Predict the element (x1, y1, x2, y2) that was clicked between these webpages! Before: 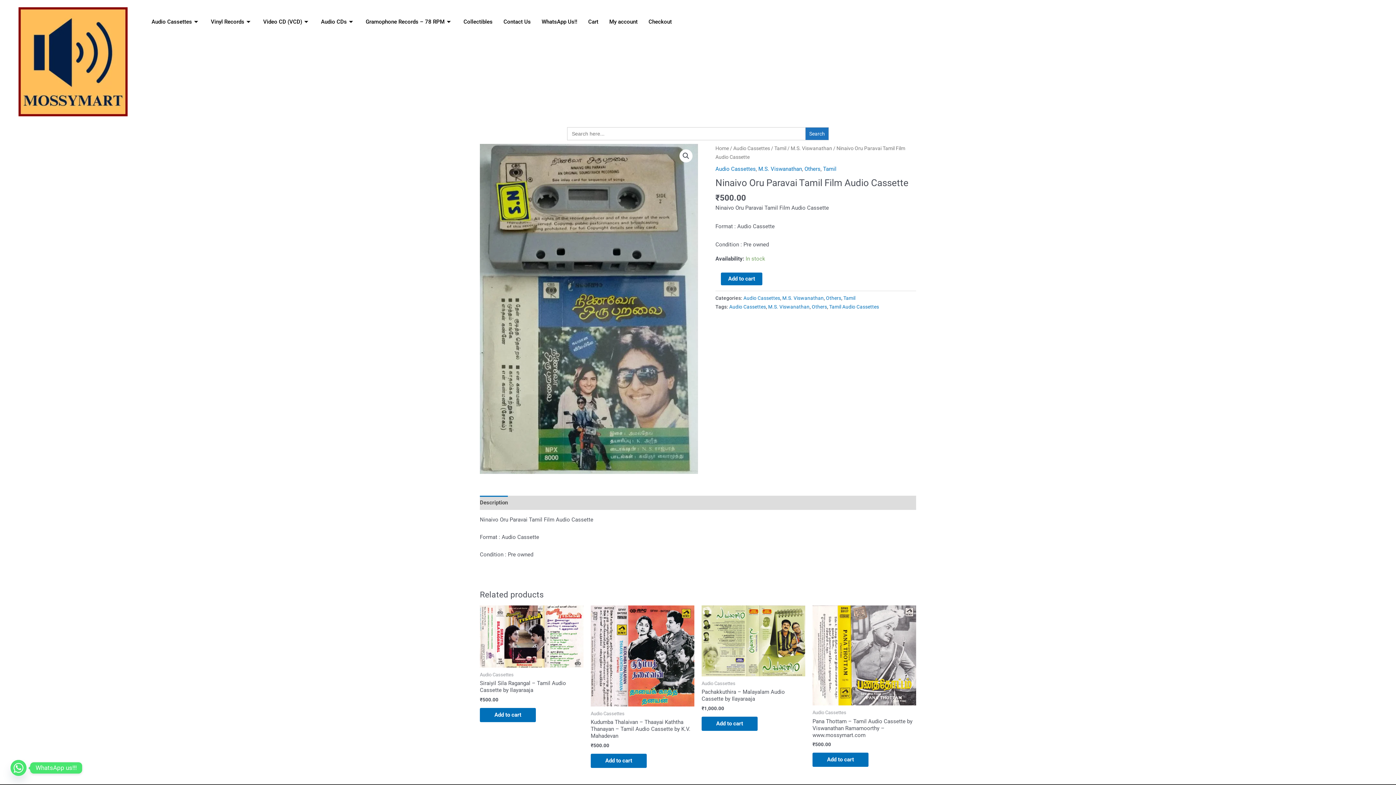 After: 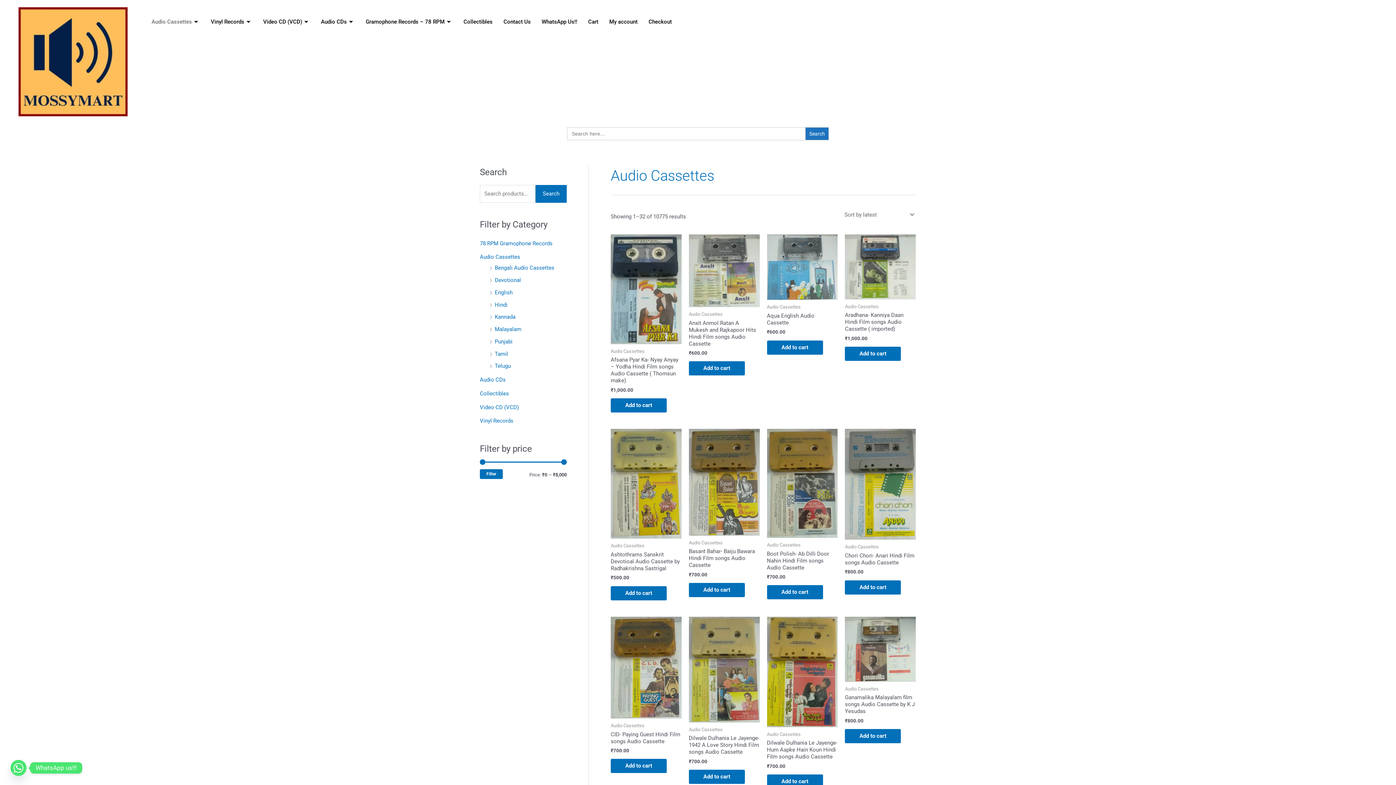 Action: label: Audio Cassettes bbox: (146, 7, 205, 36)